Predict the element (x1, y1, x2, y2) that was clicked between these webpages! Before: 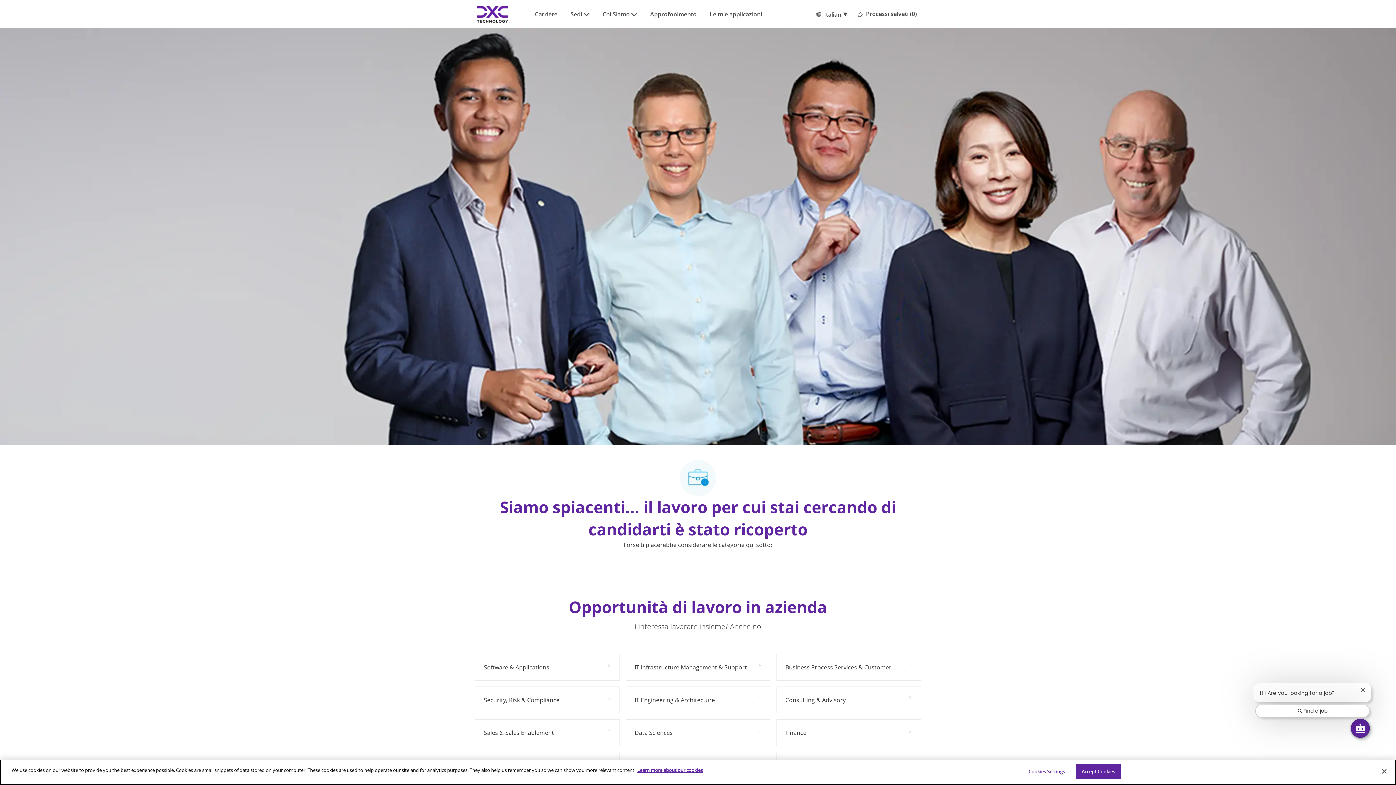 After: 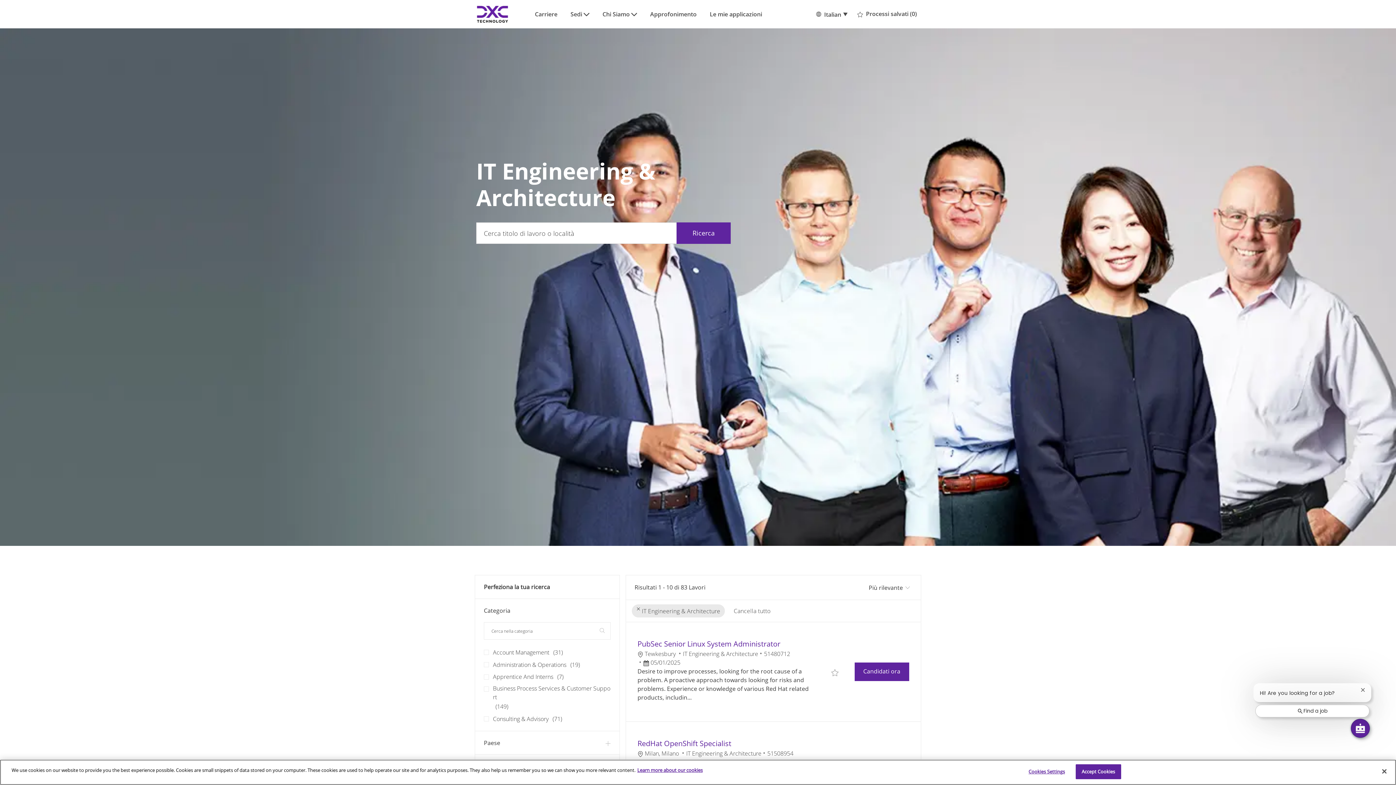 Action: label: IT Engineering & Architecture 83 Lavori bbox: (474, 687, 582, 713)